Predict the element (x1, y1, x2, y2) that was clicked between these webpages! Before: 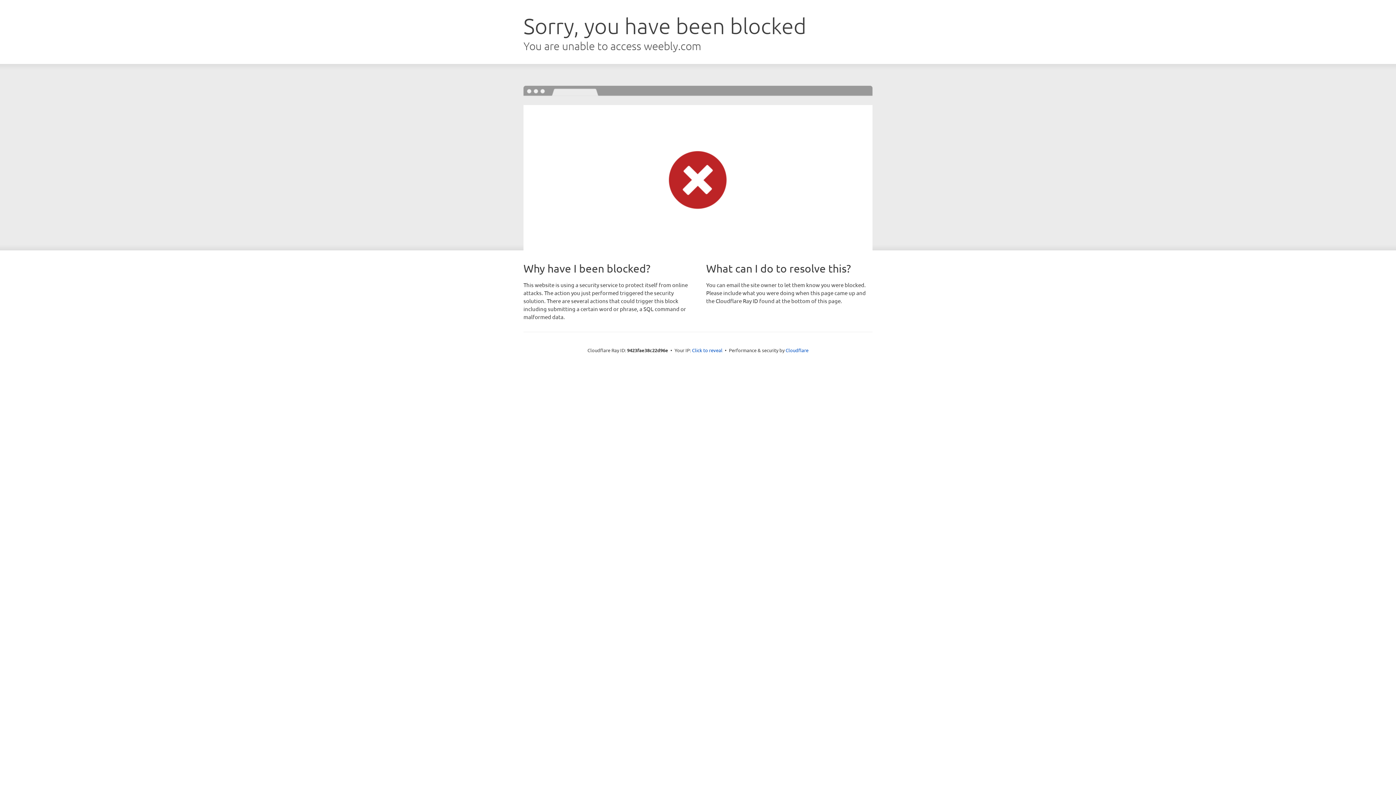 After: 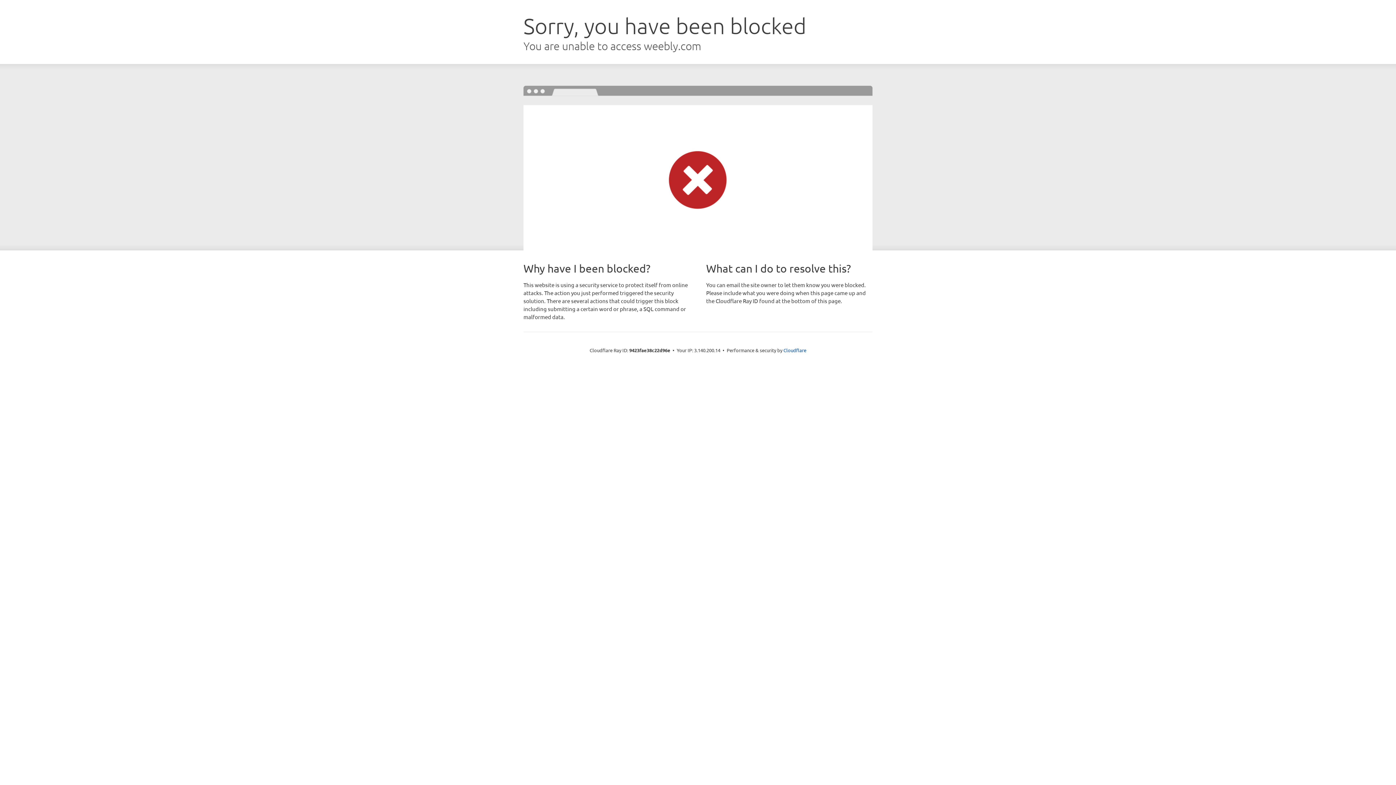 Action: bbox: (692, 346, 722, 353) label: Click to reveal